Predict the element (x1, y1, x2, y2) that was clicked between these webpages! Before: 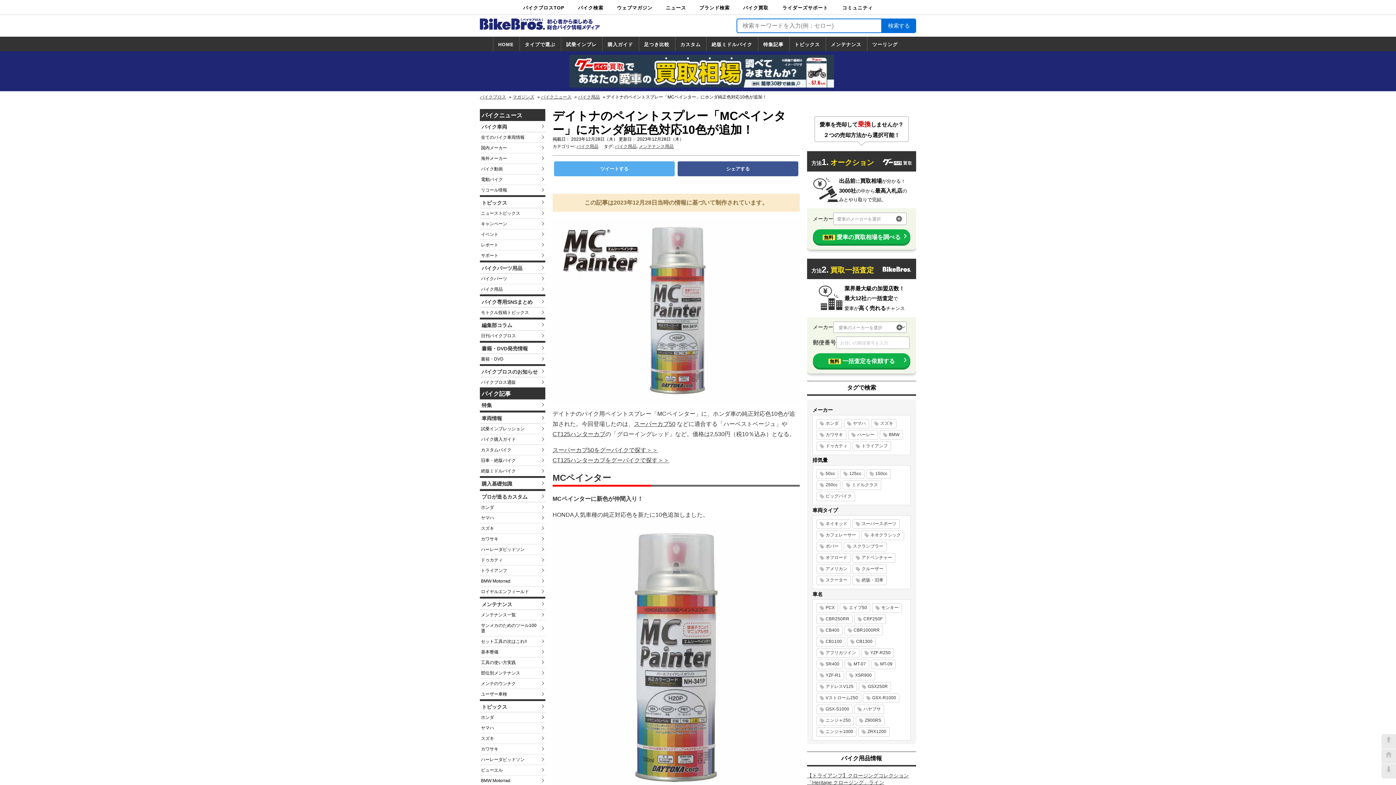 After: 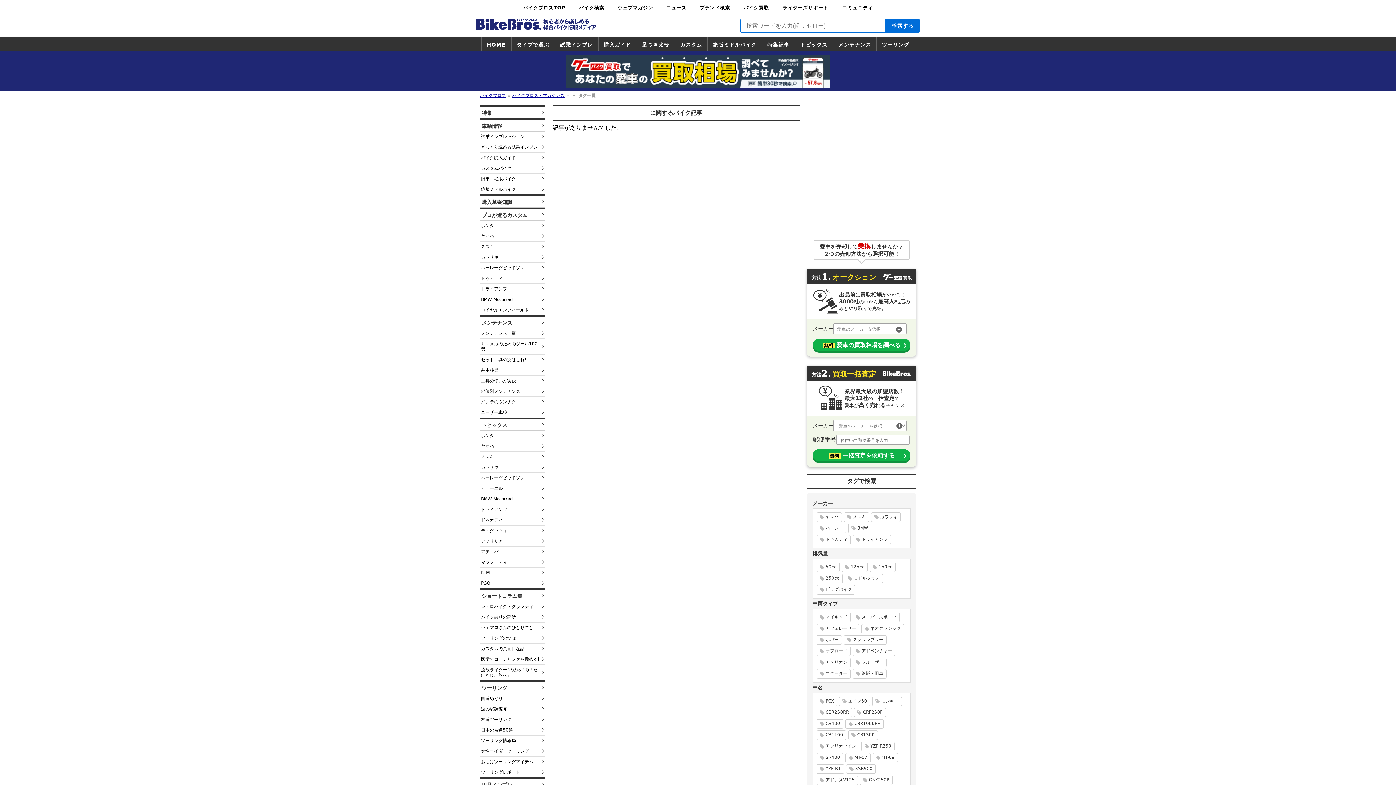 Action: label: 125cc bbox: (840, 469, 864, 479)